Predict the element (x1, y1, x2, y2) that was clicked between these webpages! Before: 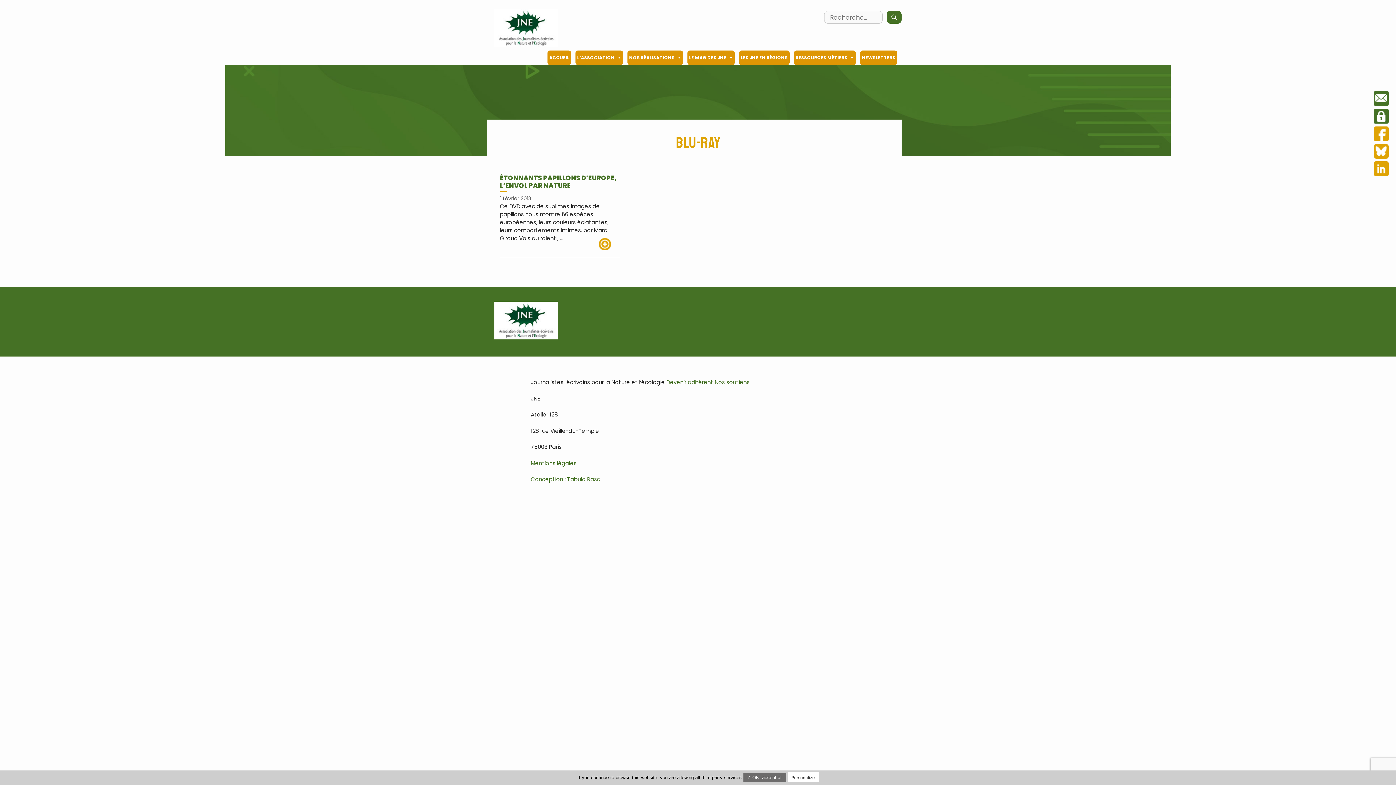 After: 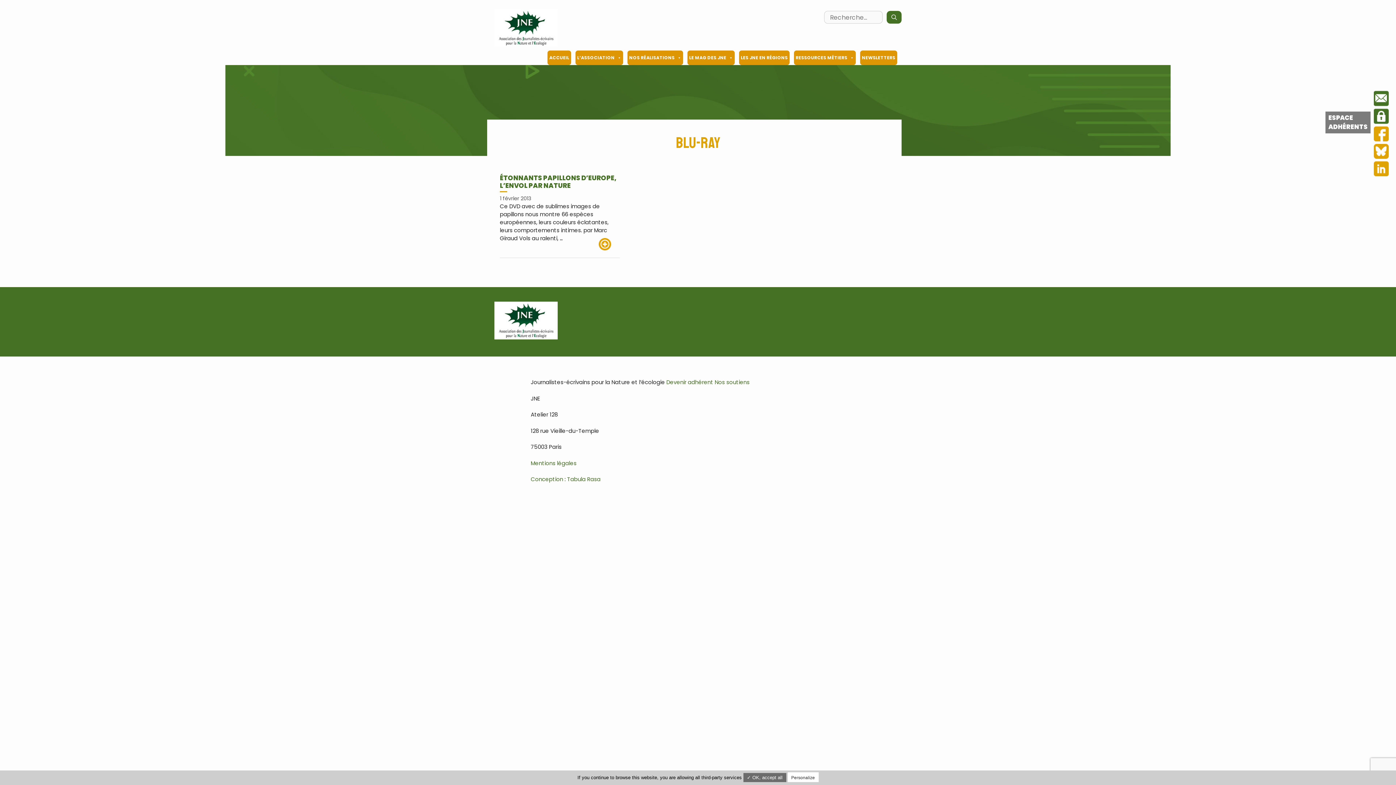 Action: bbox: (1374, 108, 1389, 126) label: ESPACE ADHÉRENTS